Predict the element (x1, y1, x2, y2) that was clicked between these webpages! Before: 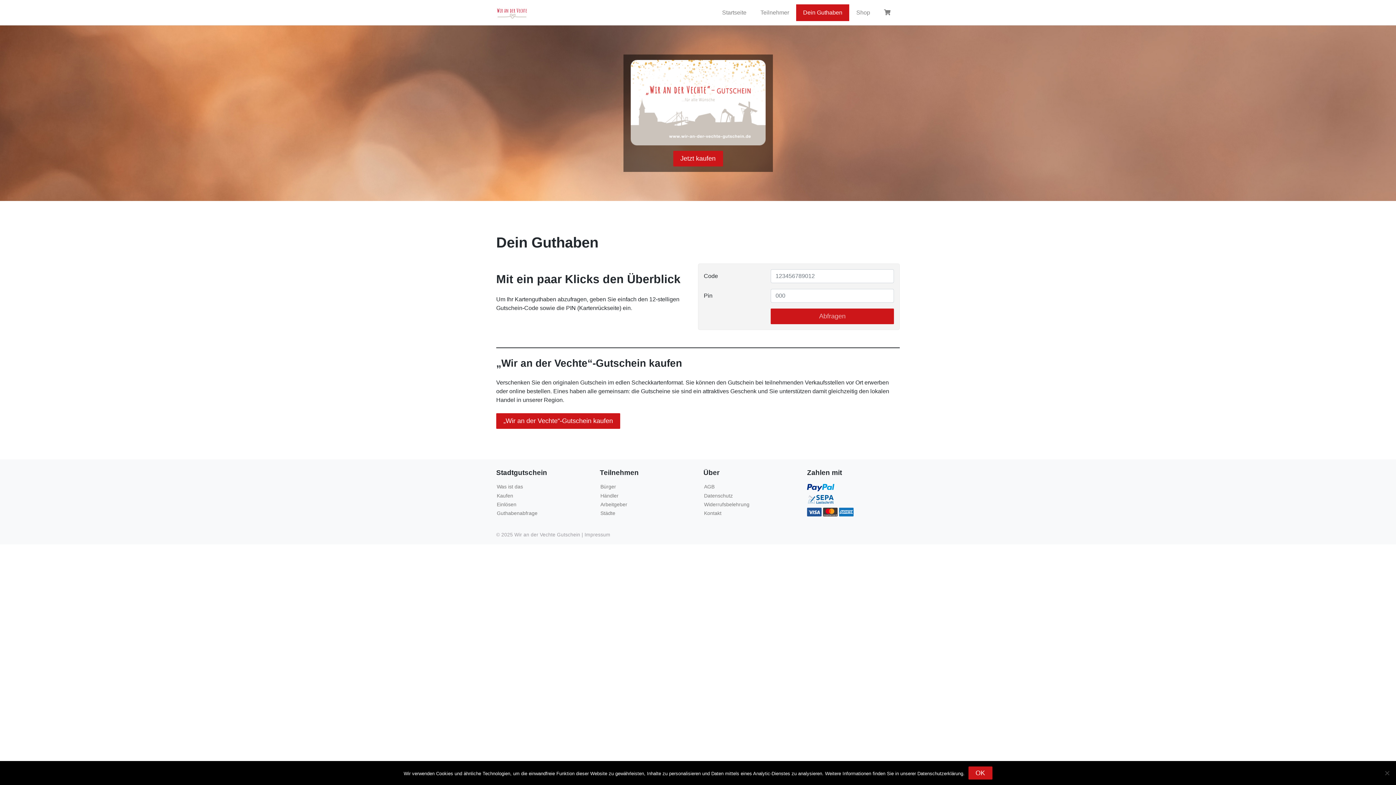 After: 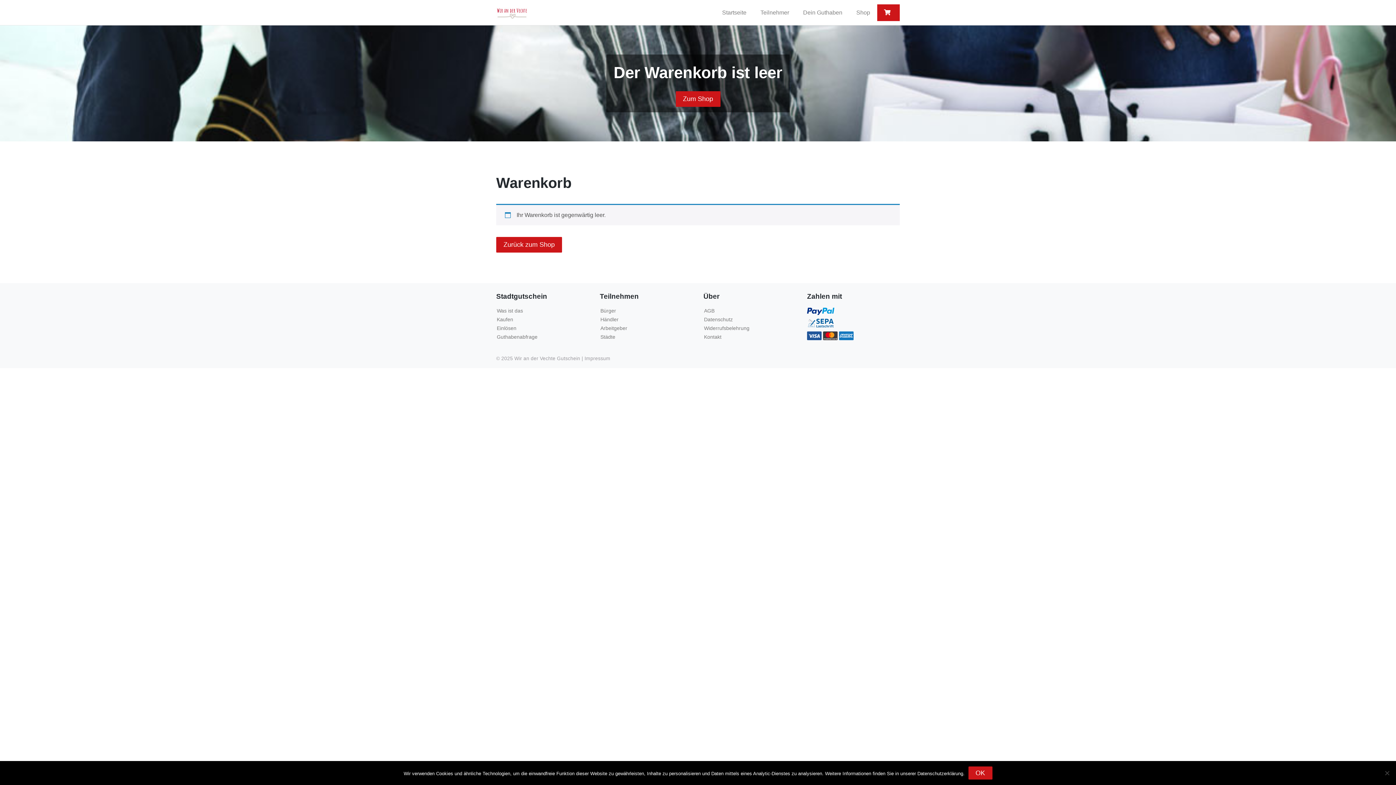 Action: bbox: (881, 5, 895, 20)